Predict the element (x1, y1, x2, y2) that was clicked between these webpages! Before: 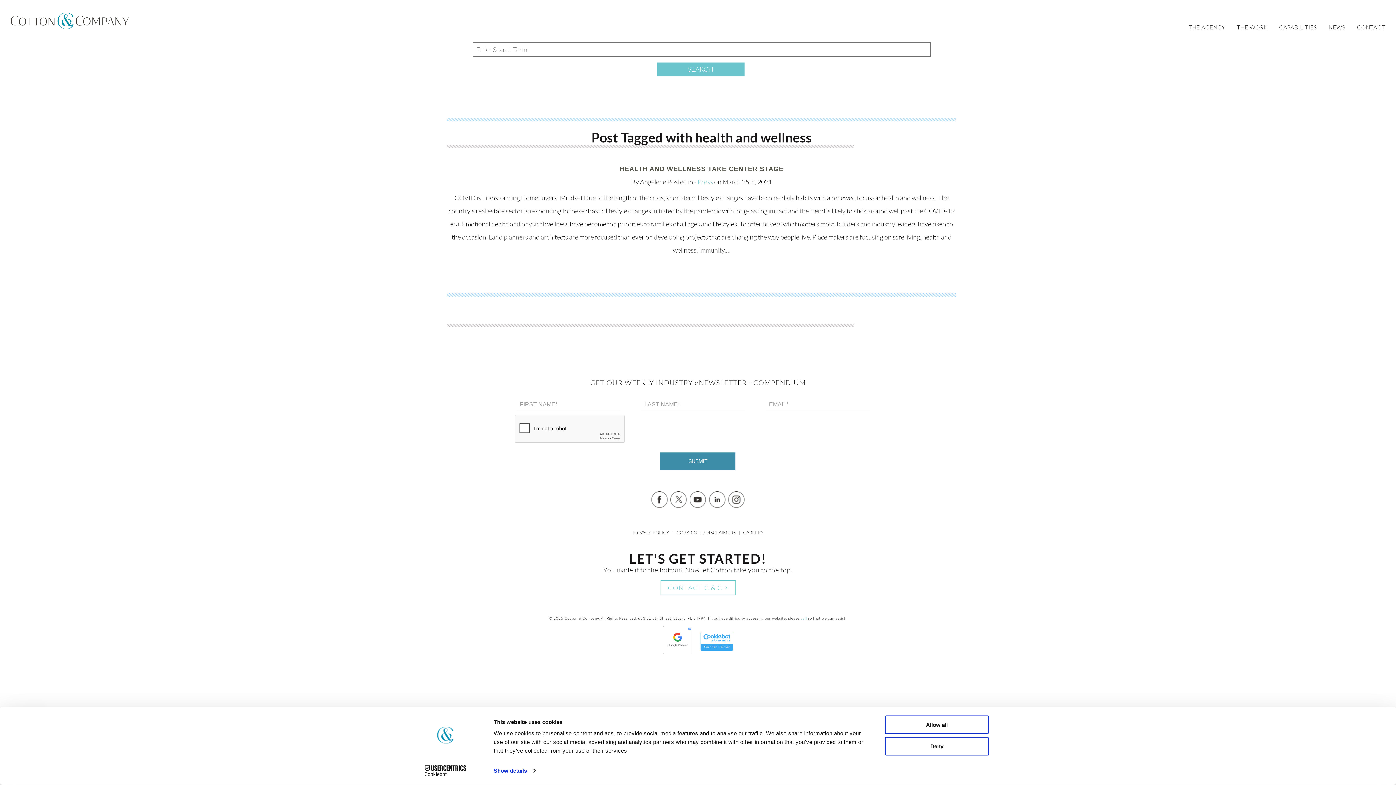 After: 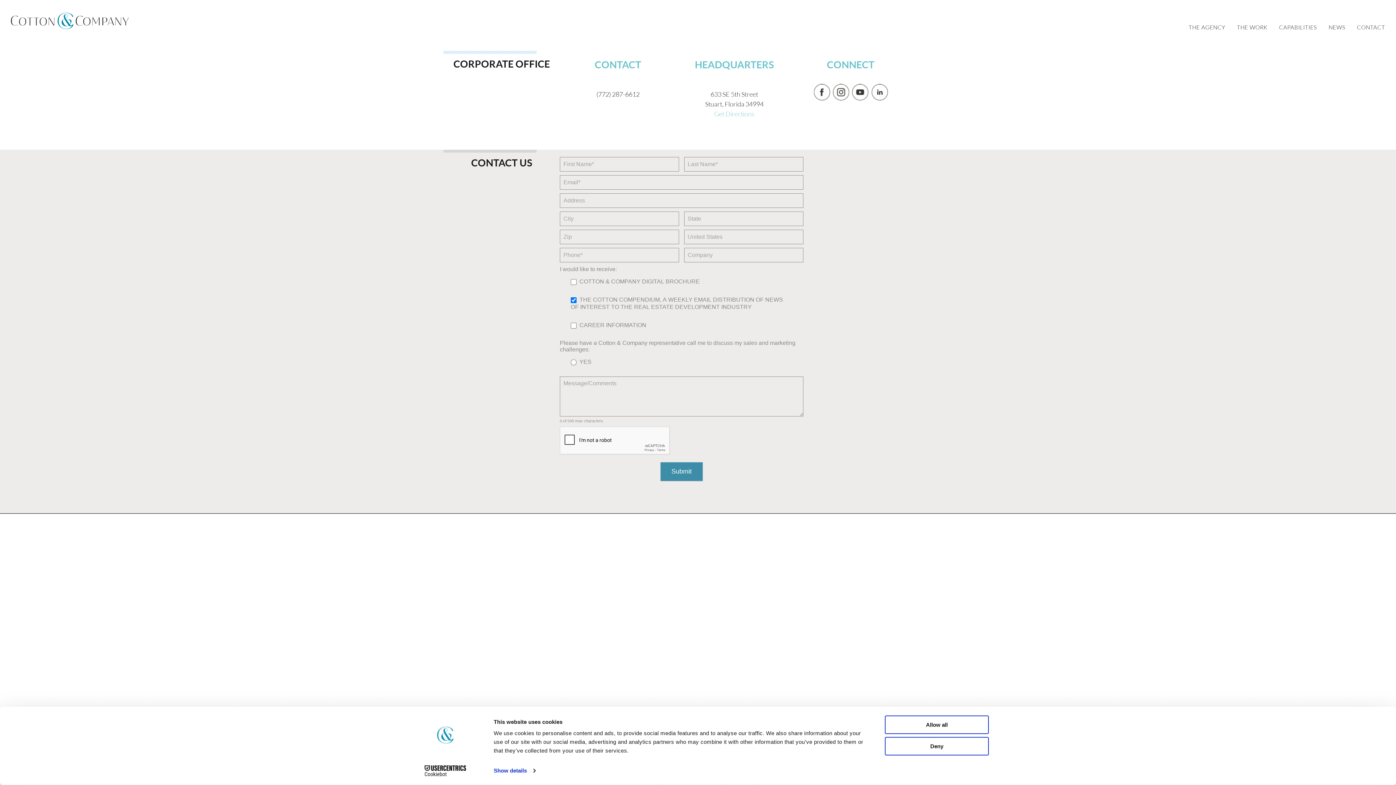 Action: label: CONTACT C & C > bbox: (660, 580, 735, 595)